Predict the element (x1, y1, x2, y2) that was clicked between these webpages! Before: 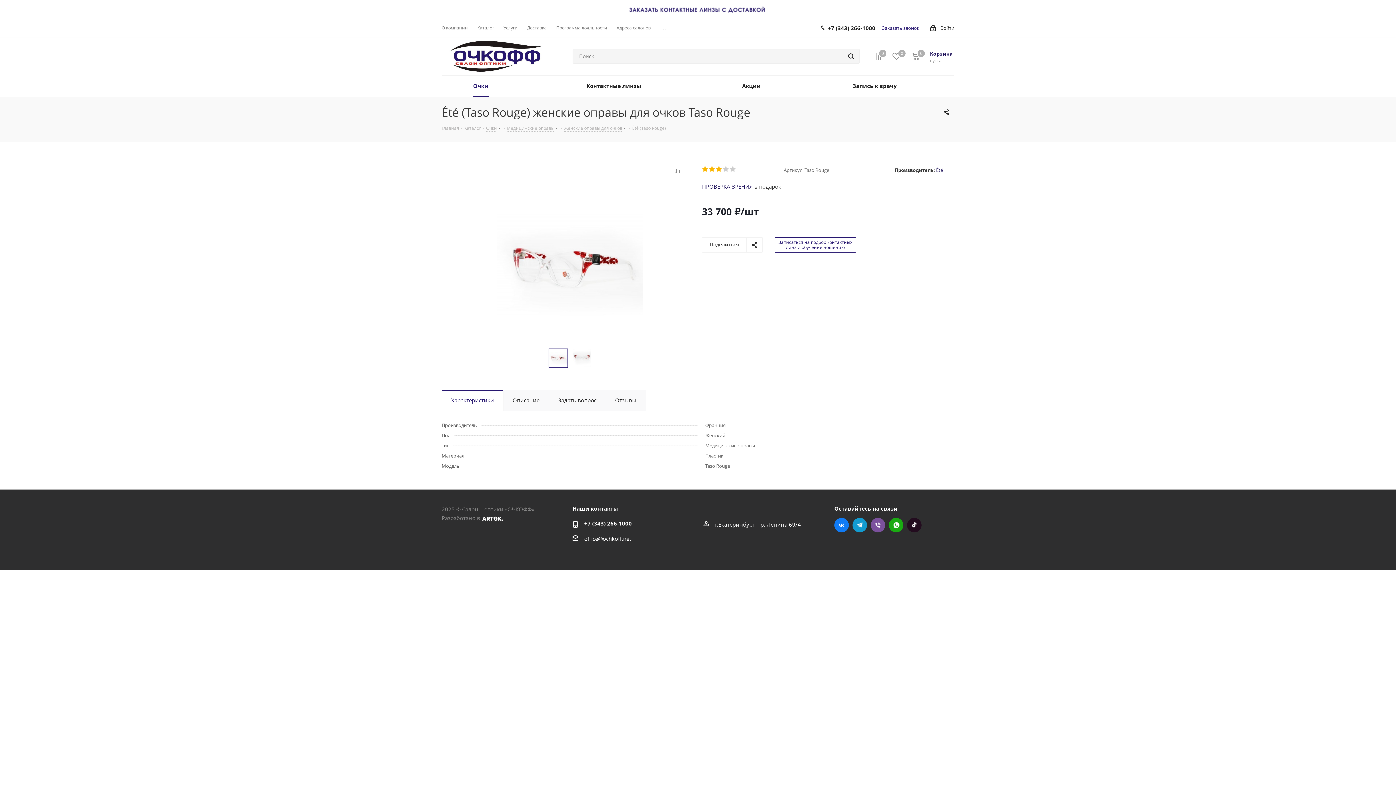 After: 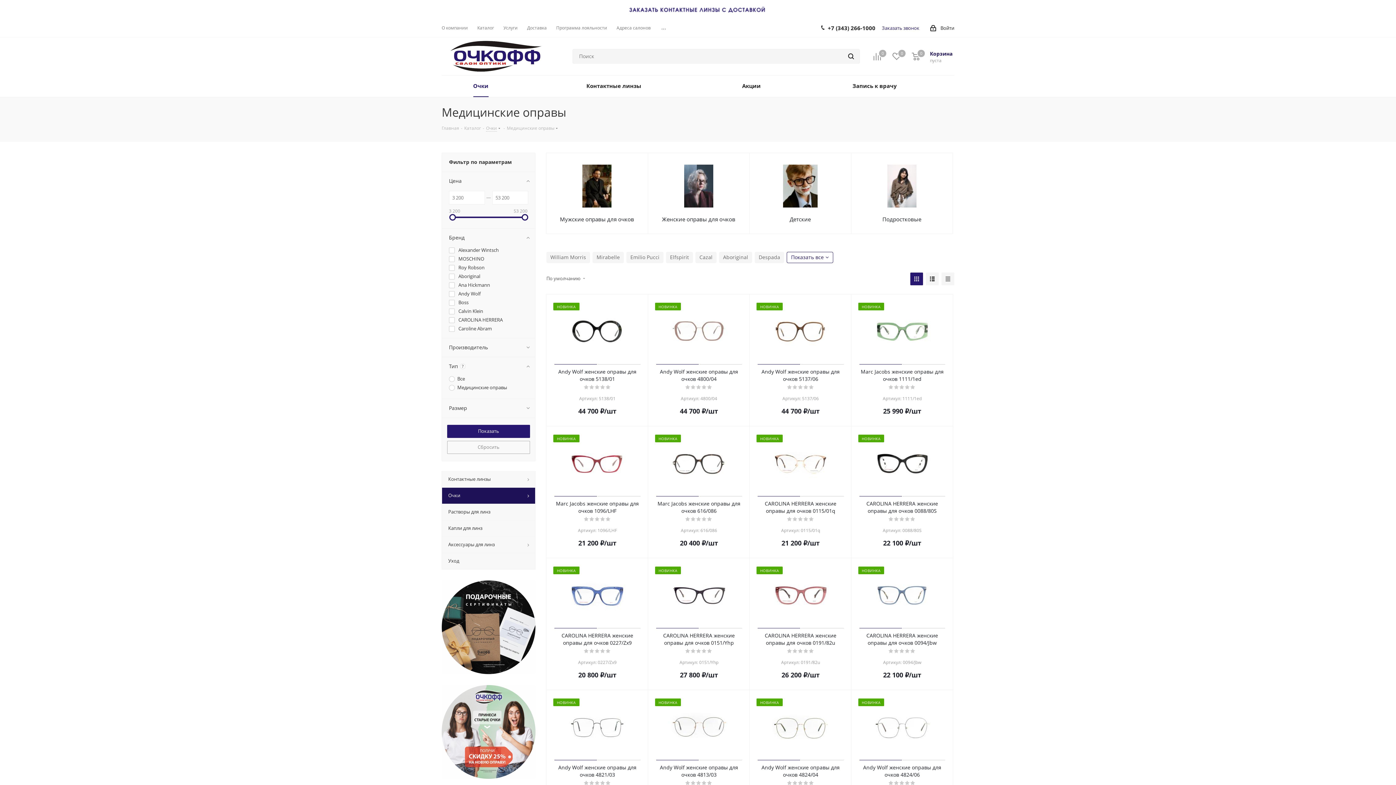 Action: label: Медицинские оправы bbox: (506, 124, 554, 131)